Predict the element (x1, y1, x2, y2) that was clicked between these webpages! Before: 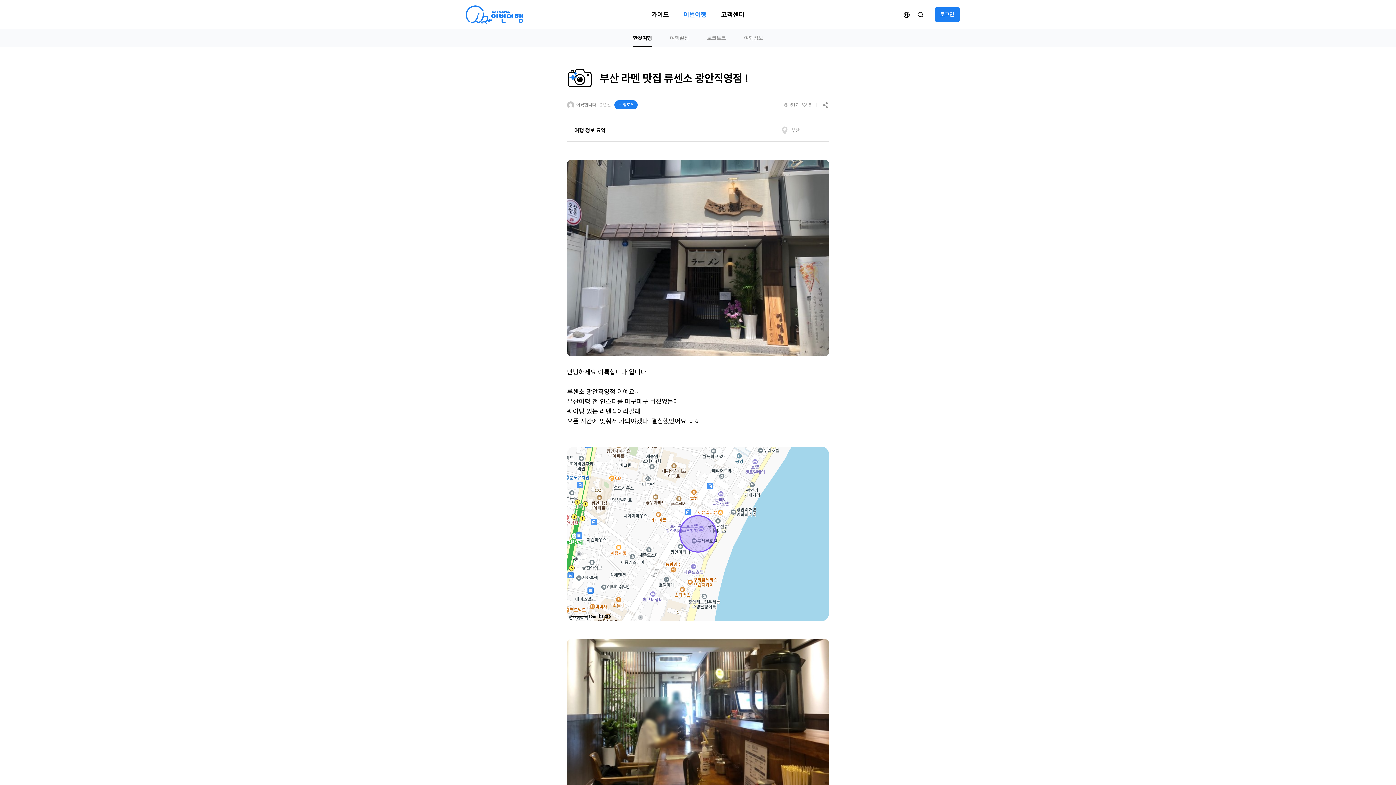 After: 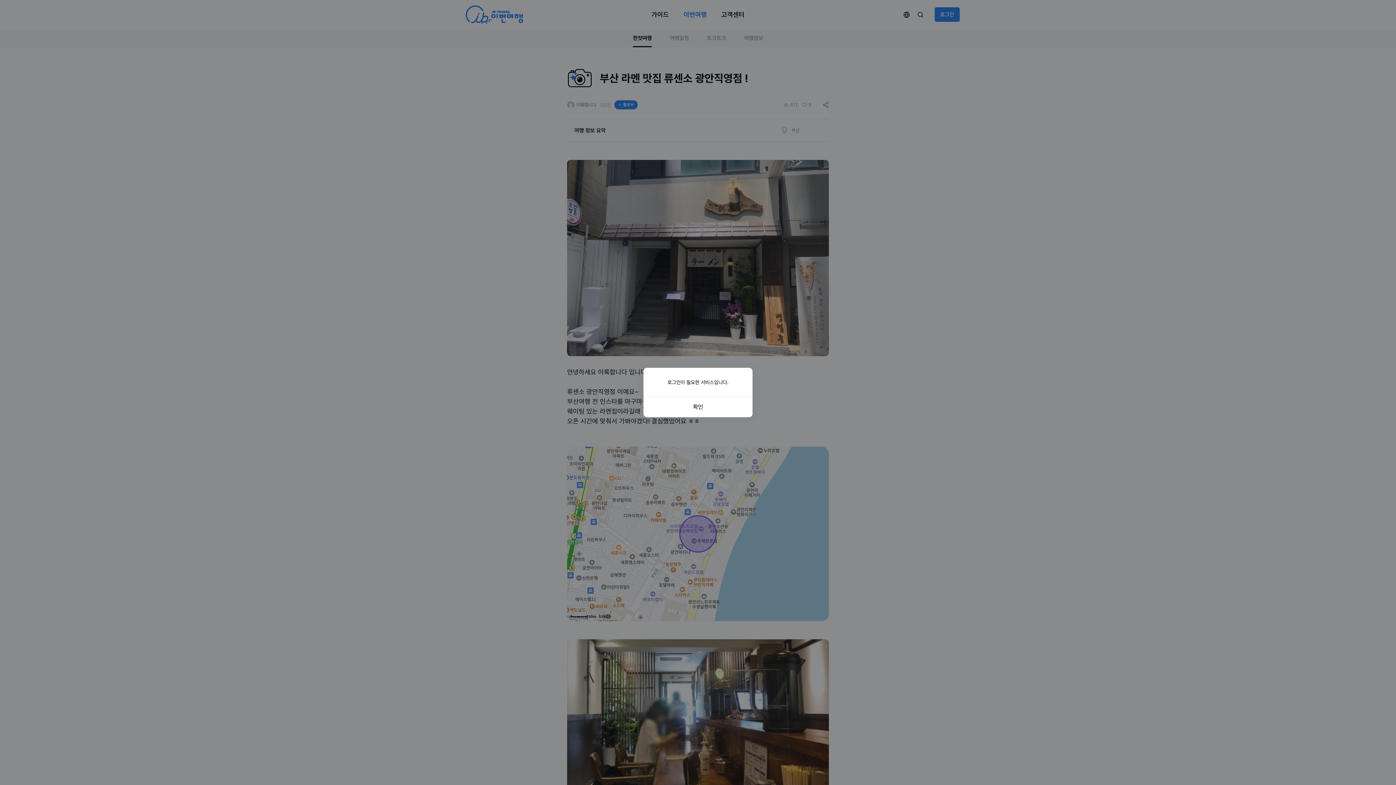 Action: bbox: (802, 101, 811, 108) label: 8